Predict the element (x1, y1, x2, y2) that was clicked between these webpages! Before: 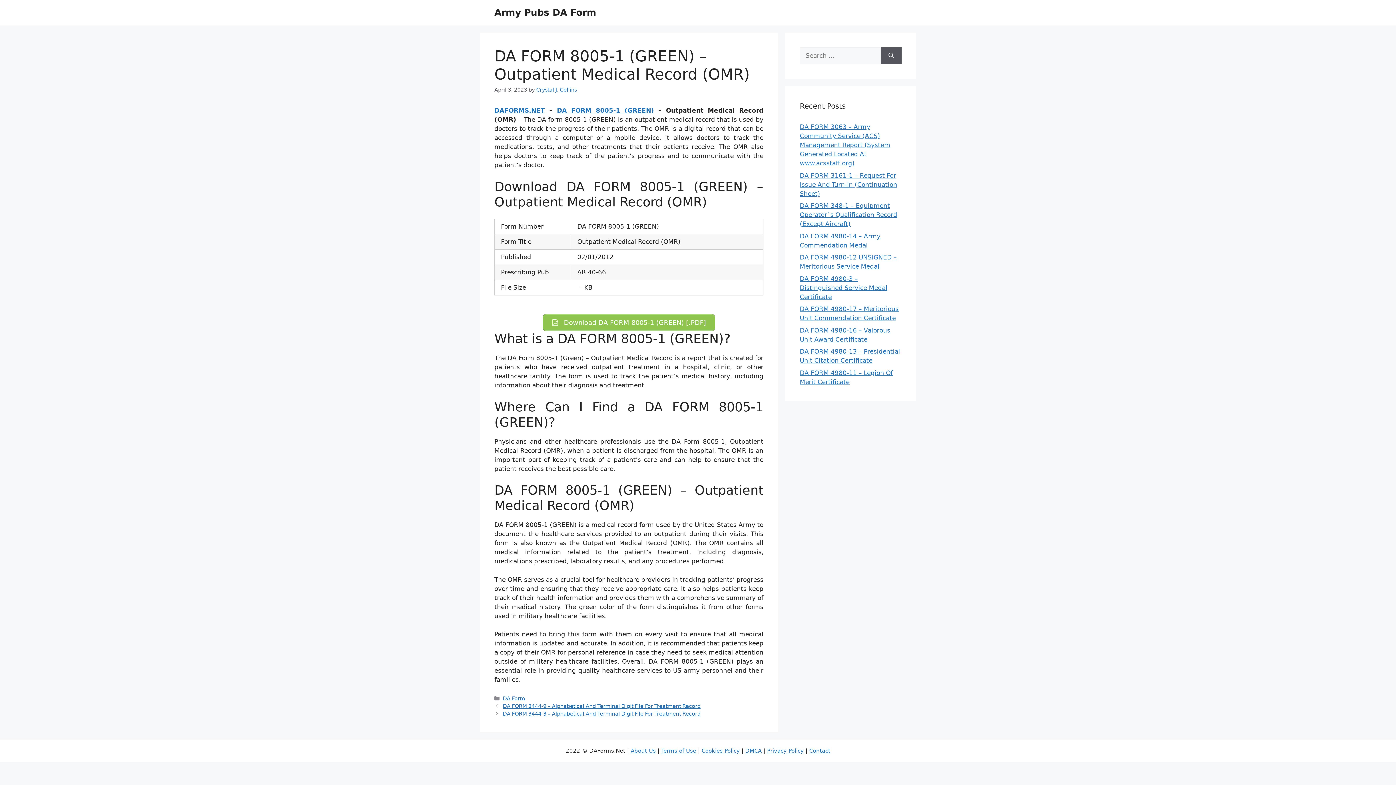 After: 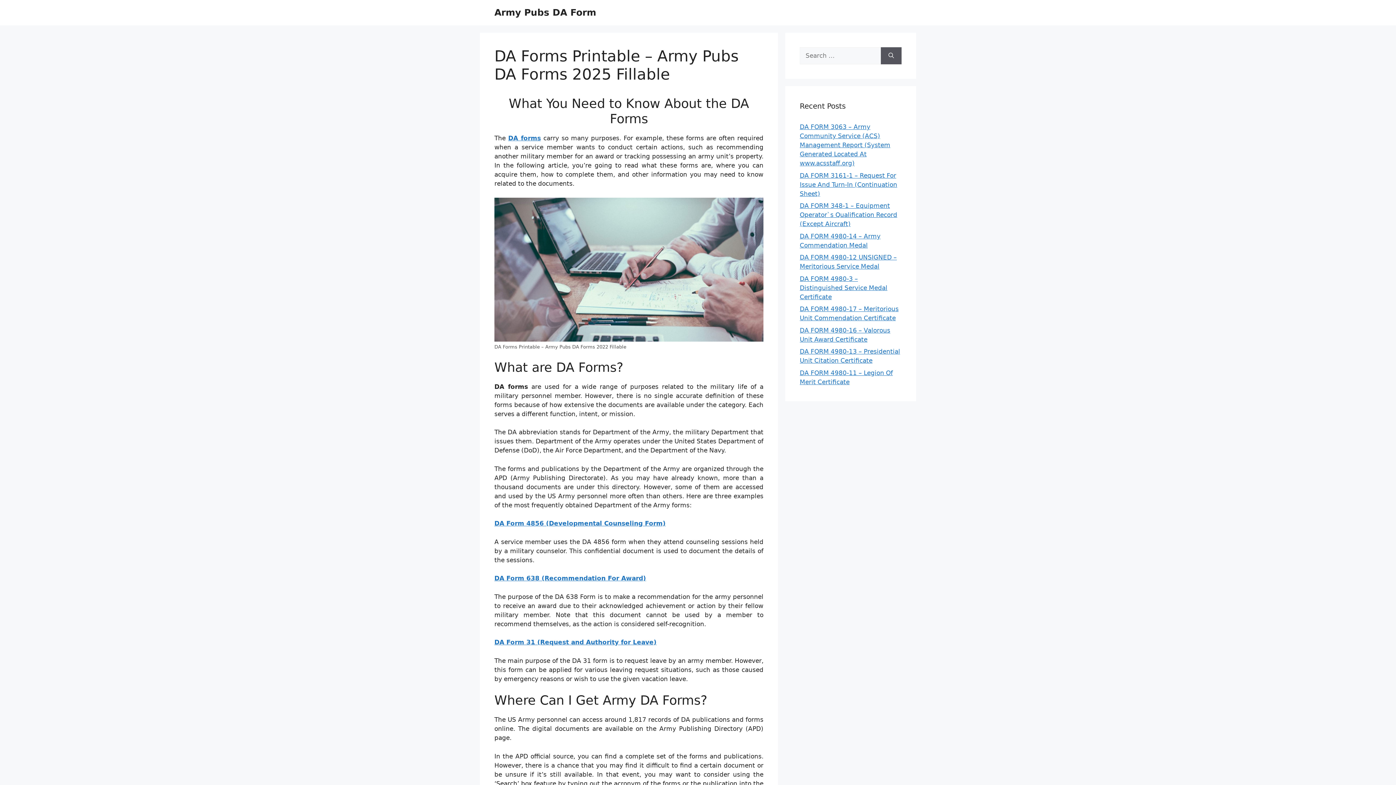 Action: bbox: (494, 7, 596, 17) label: Army Pubs DA Form